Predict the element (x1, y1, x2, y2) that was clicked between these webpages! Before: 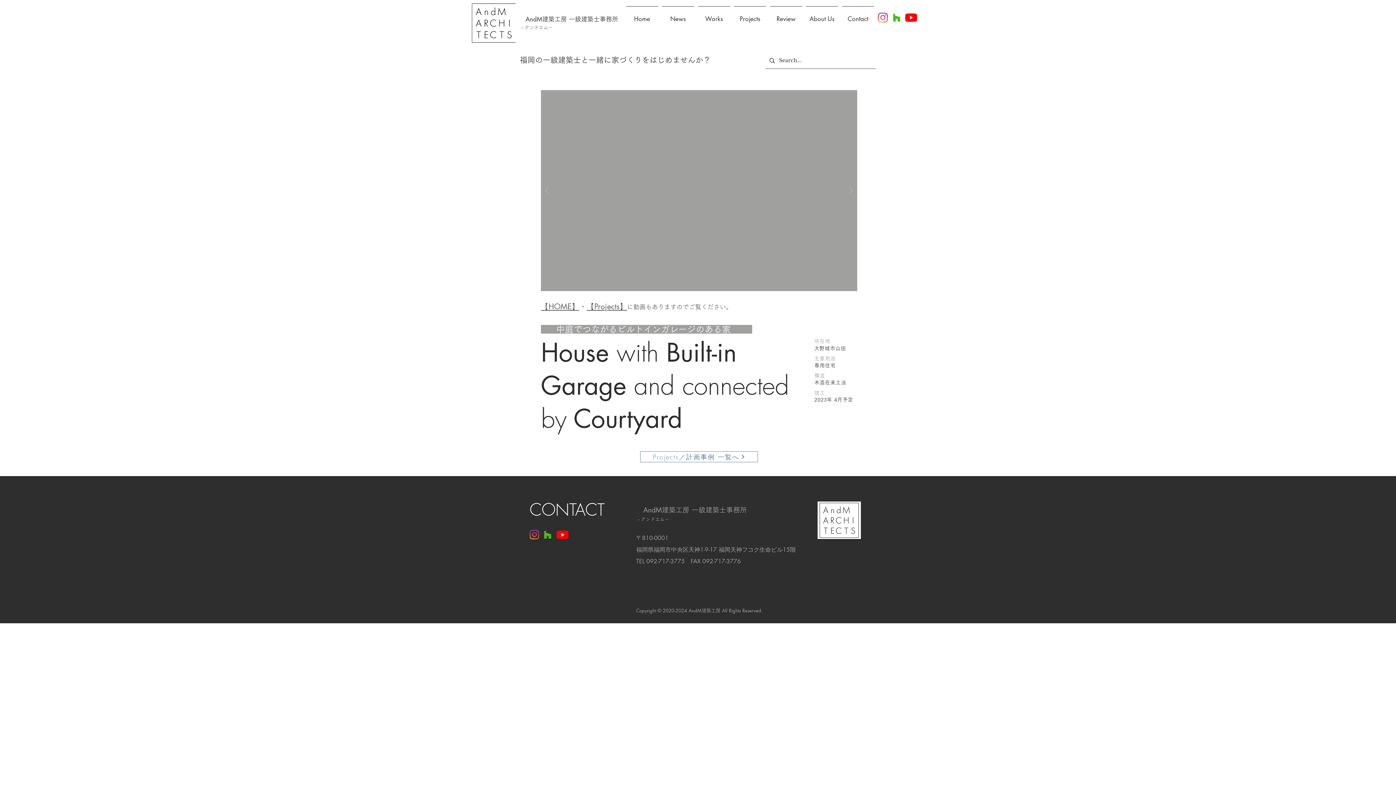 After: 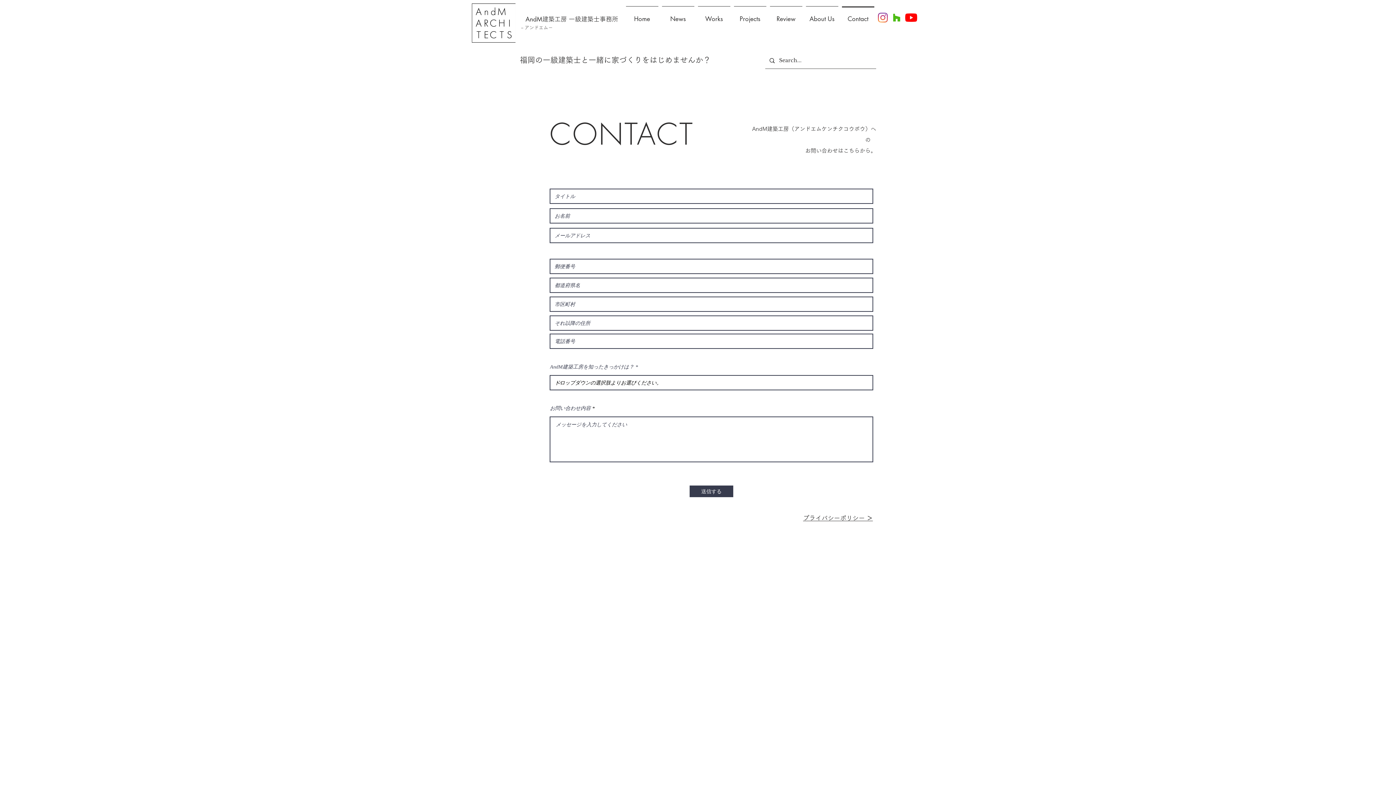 Action: label: CONTACT bbox: (529, 499, 604, 521)